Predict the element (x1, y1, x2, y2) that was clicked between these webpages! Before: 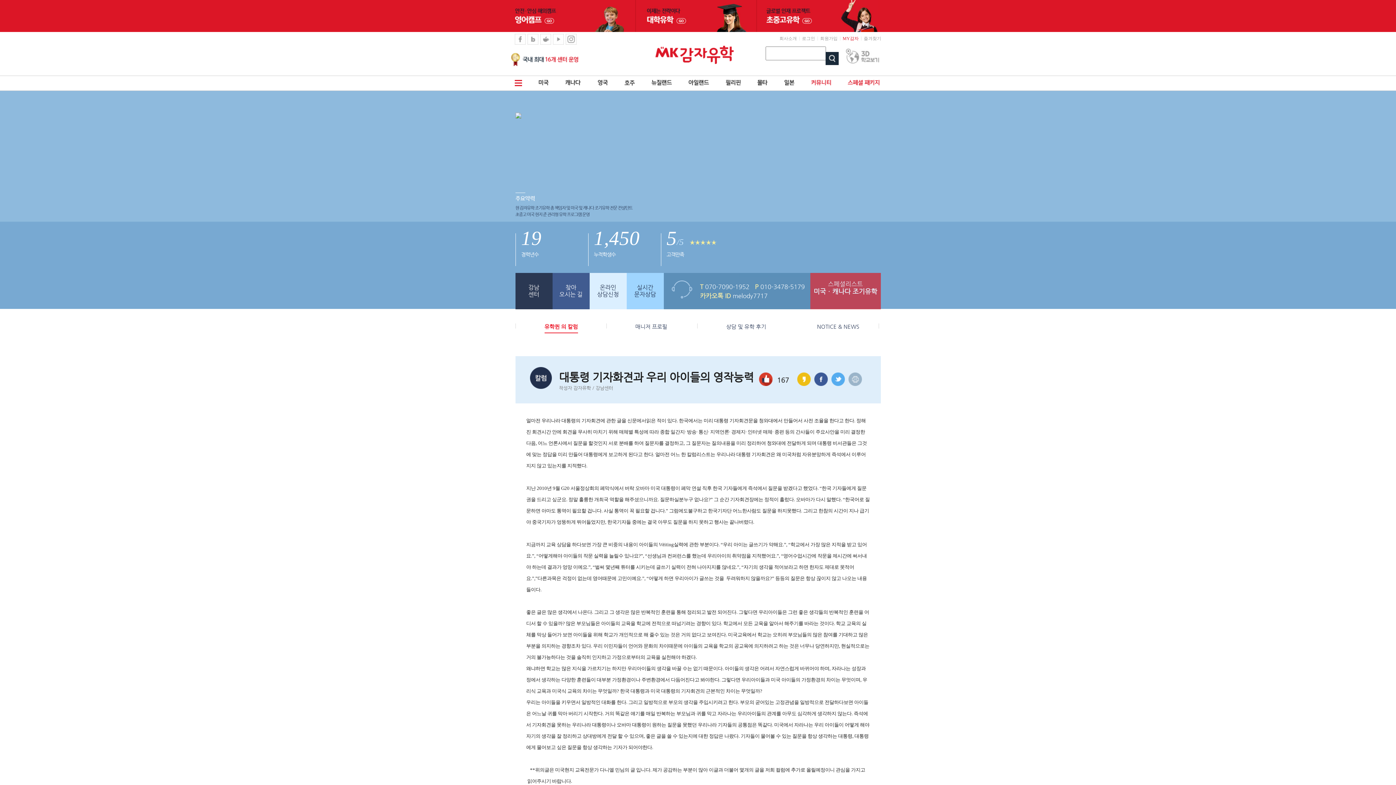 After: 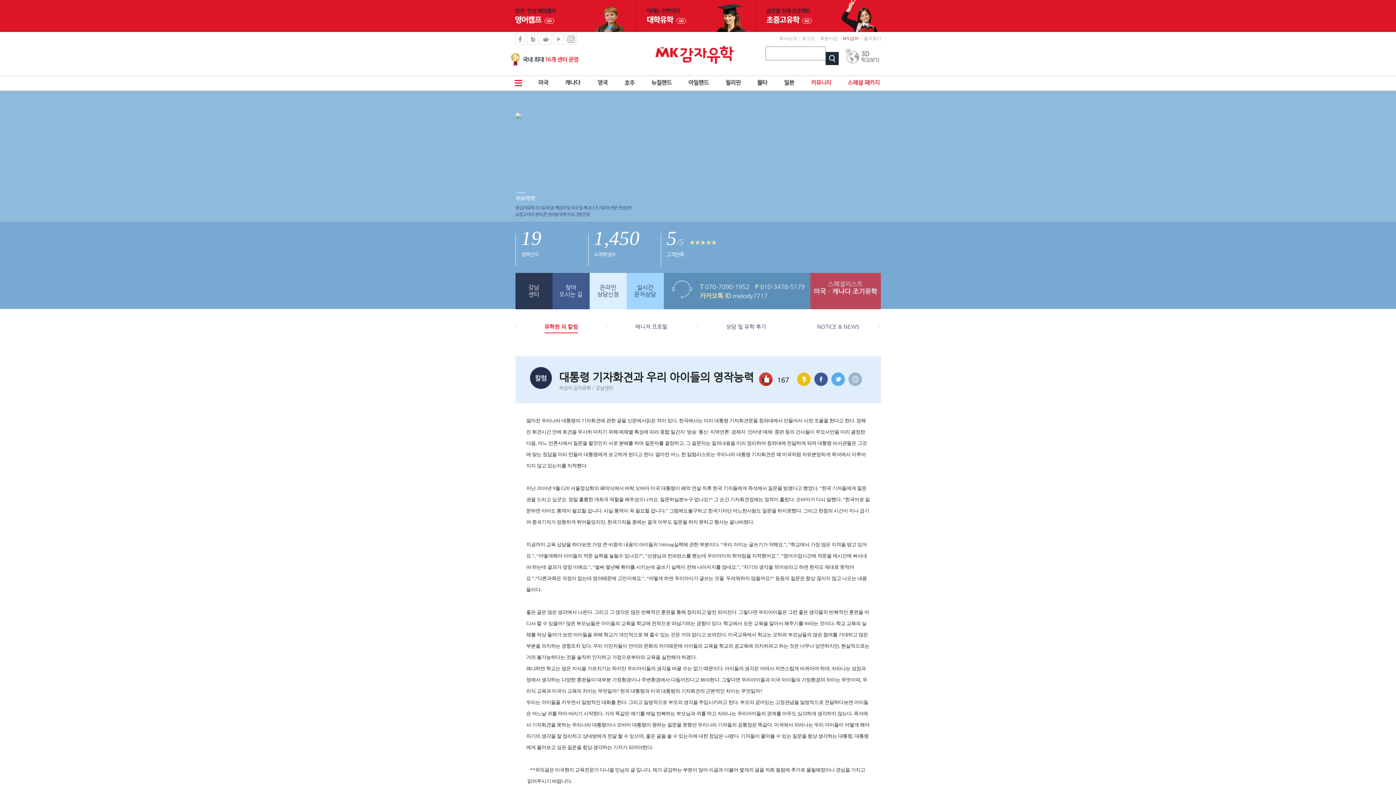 Action: bbox: (636, 28, 757, 33)